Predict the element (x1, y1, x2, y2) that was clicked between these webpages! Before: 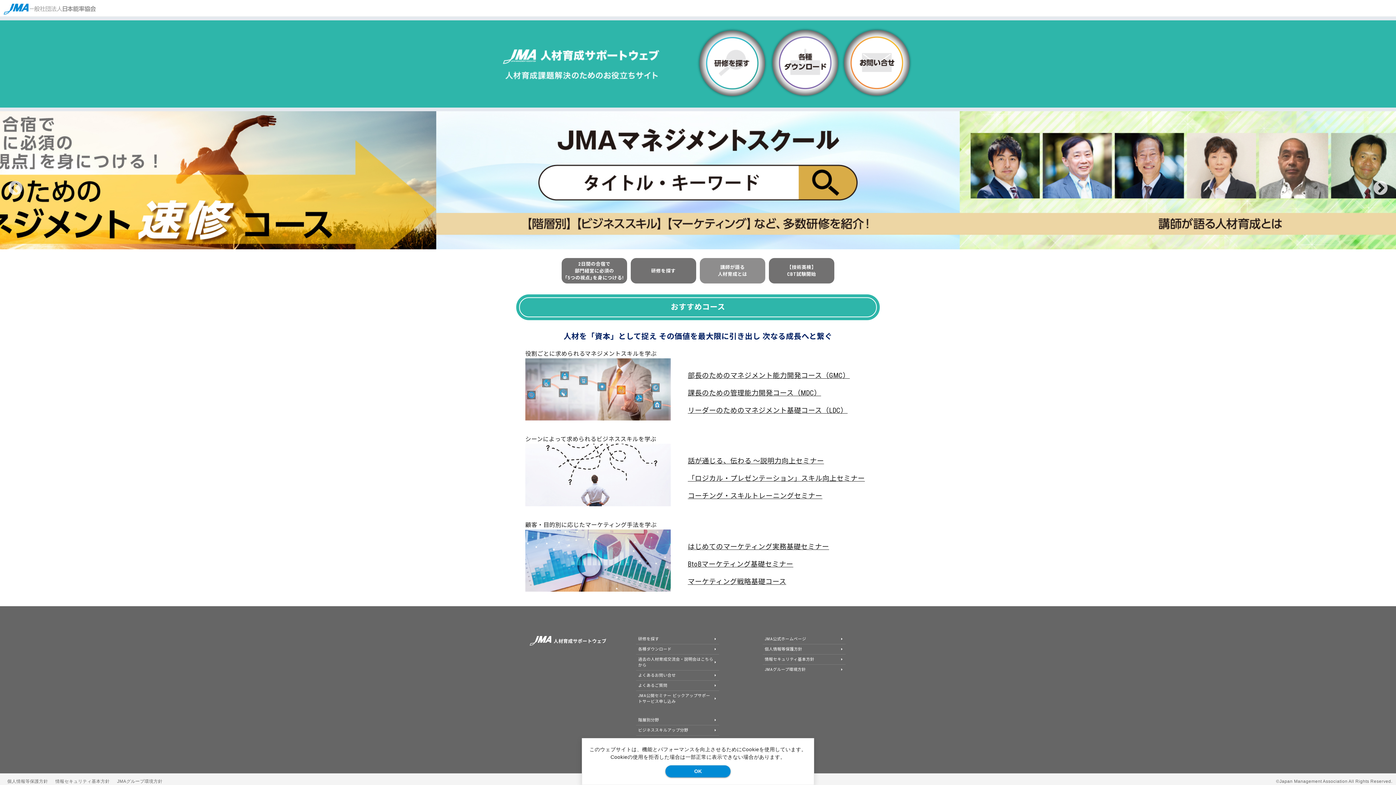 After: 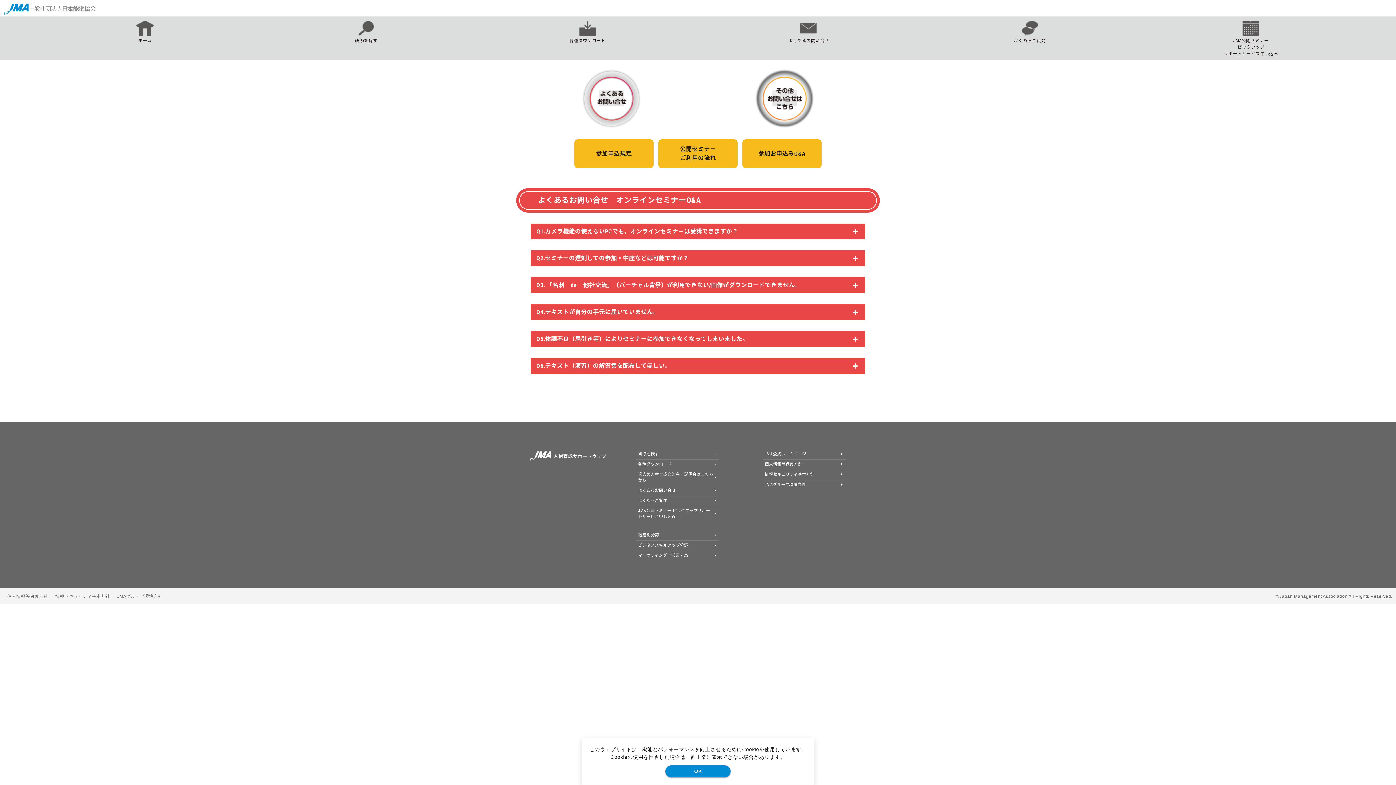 Action: bbox: (841, 27, 912, 34)